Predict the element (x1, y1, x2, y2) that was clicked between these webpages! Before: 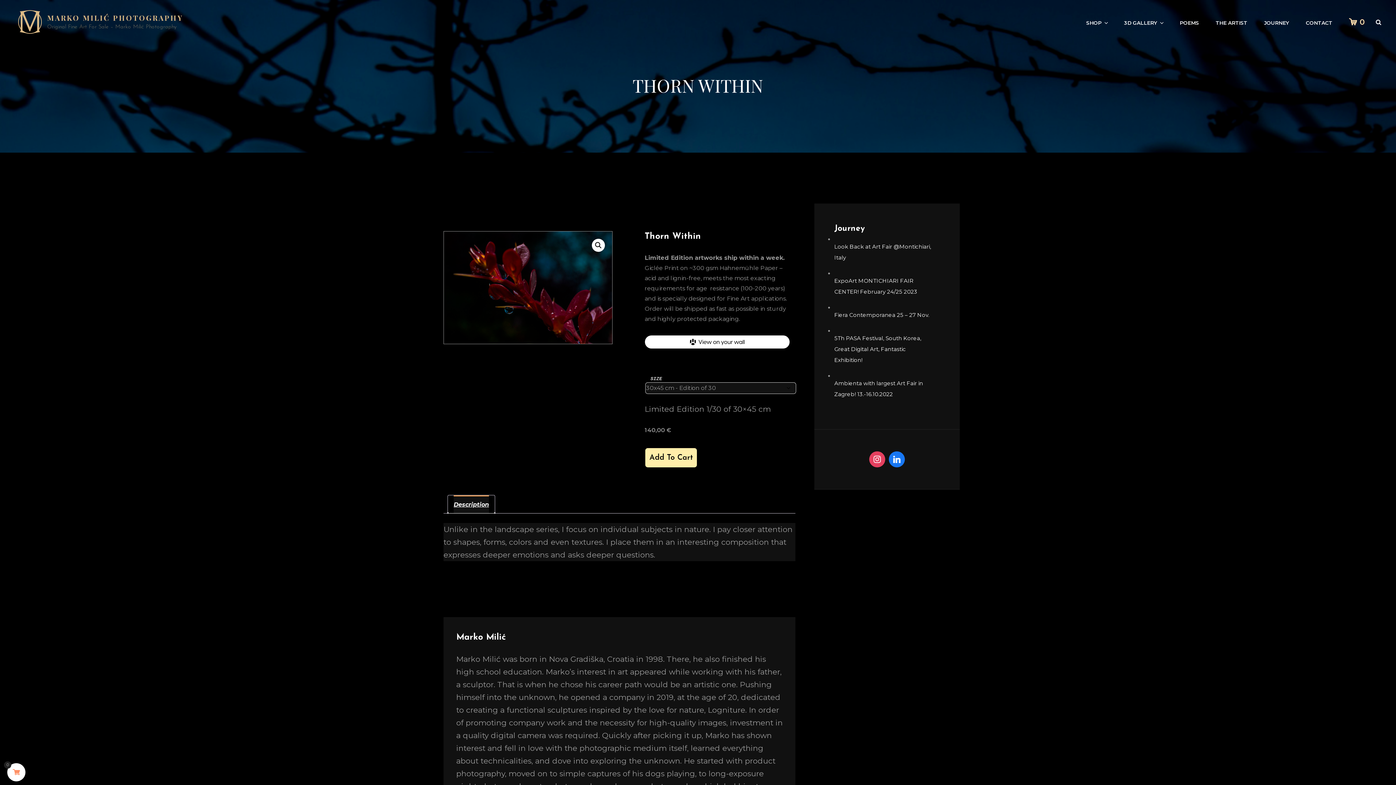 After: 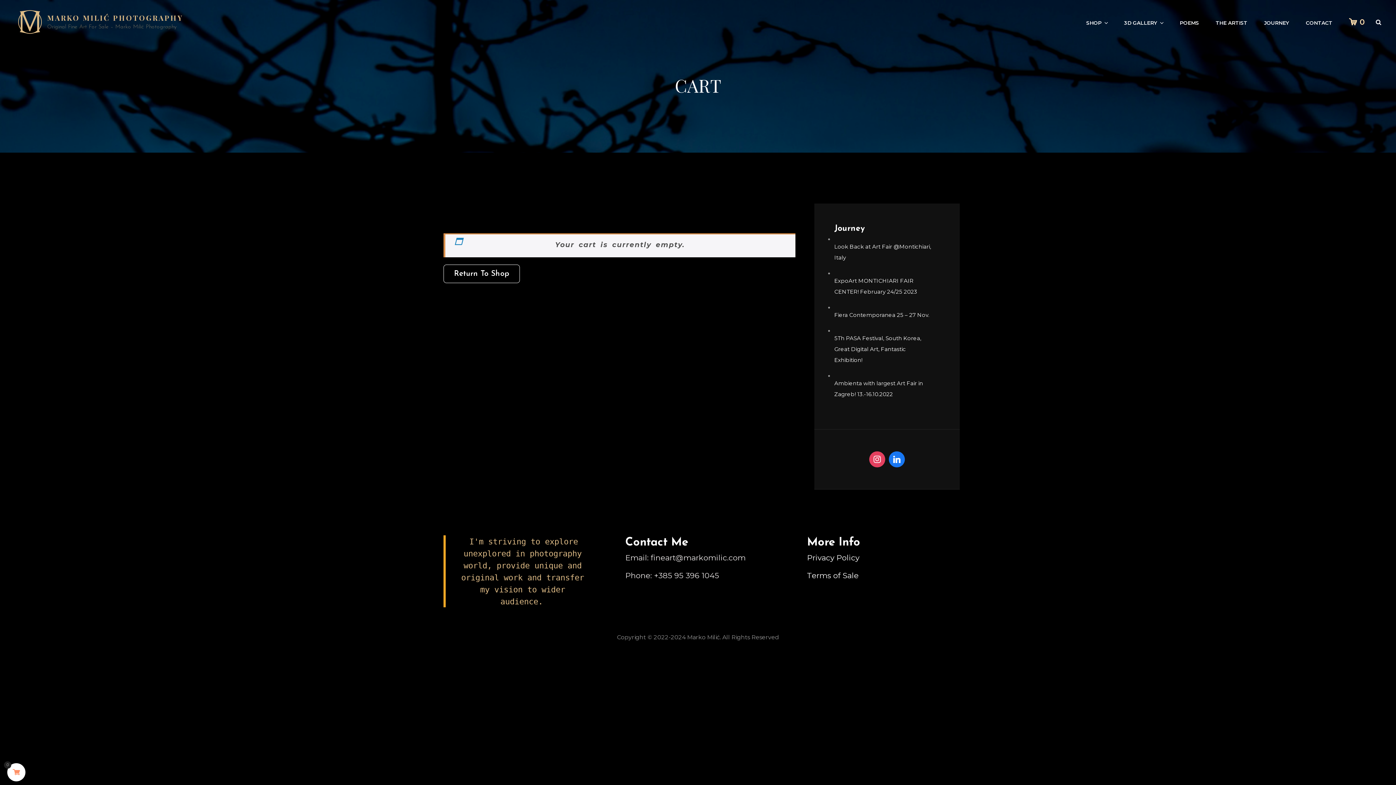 Action: bbox: (1342, 9, 1372, 34) label: 0